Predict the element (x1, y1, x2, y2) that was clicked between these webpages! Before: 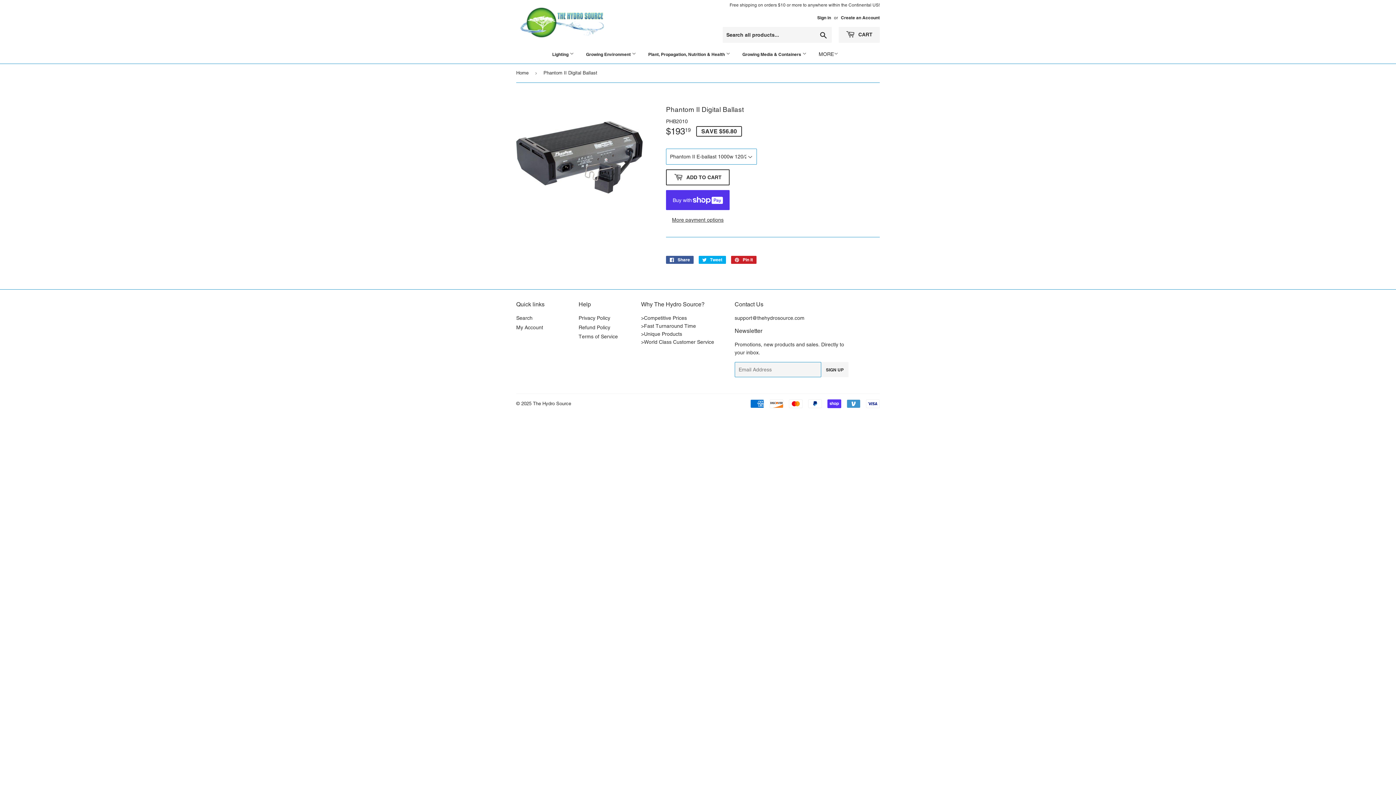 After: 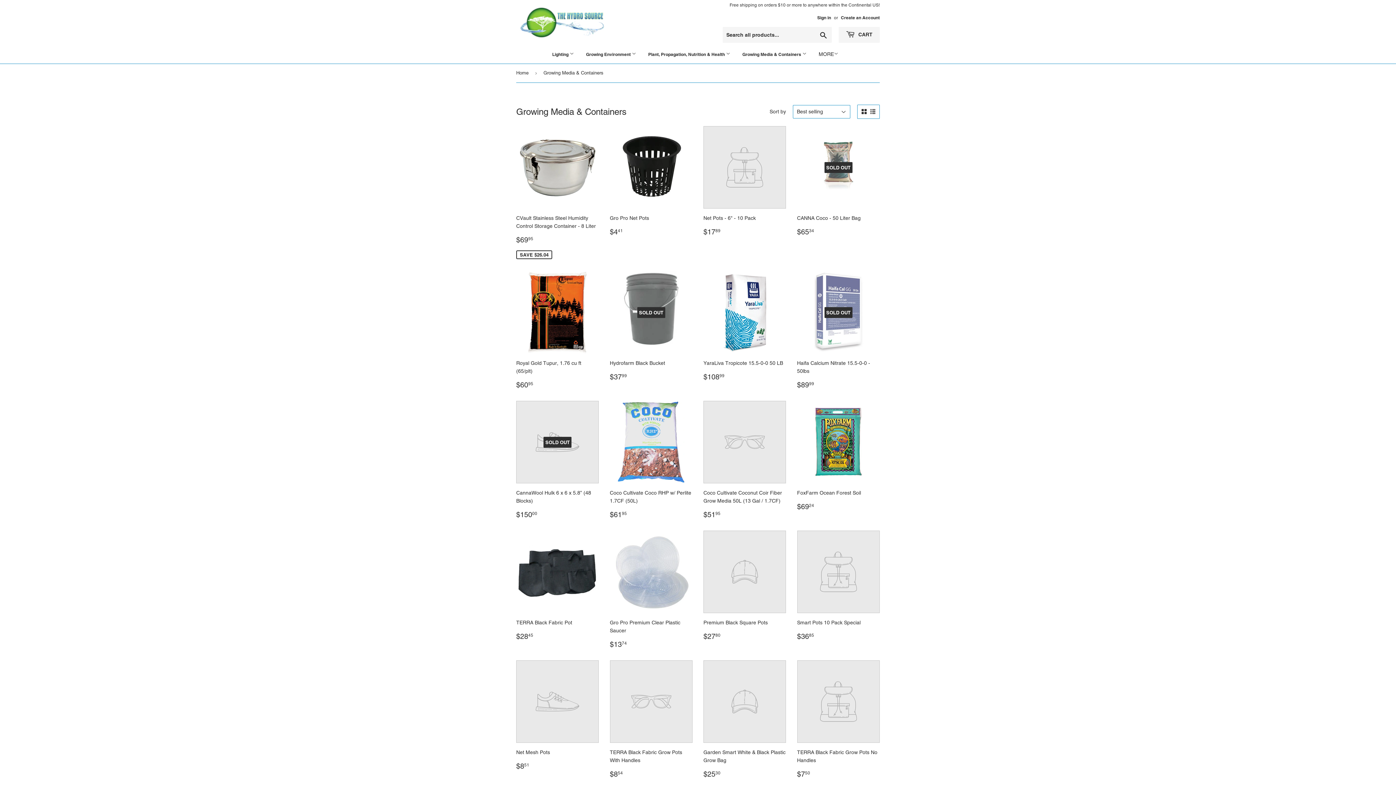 Action: label: Growing Media & Containers  bbox: (737, 45, 812, 63)